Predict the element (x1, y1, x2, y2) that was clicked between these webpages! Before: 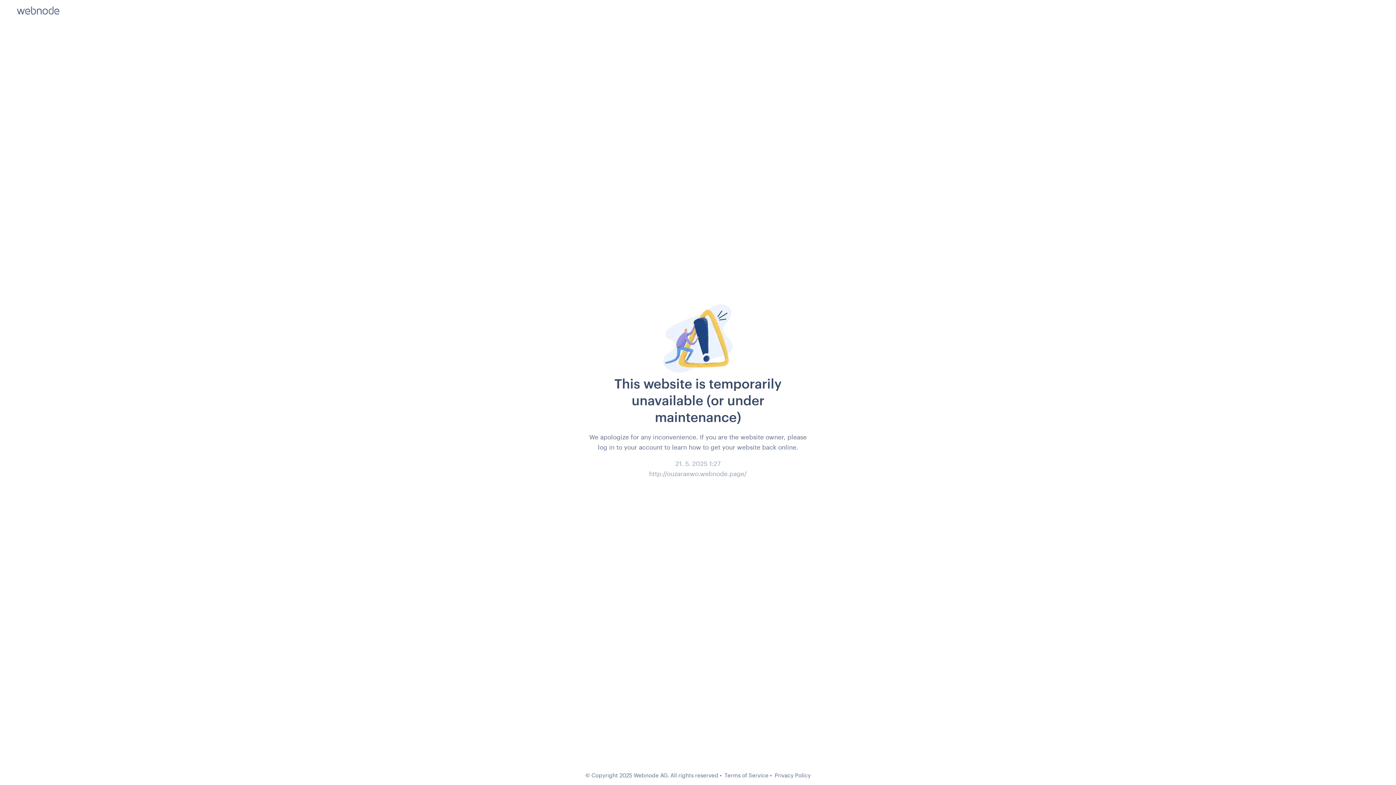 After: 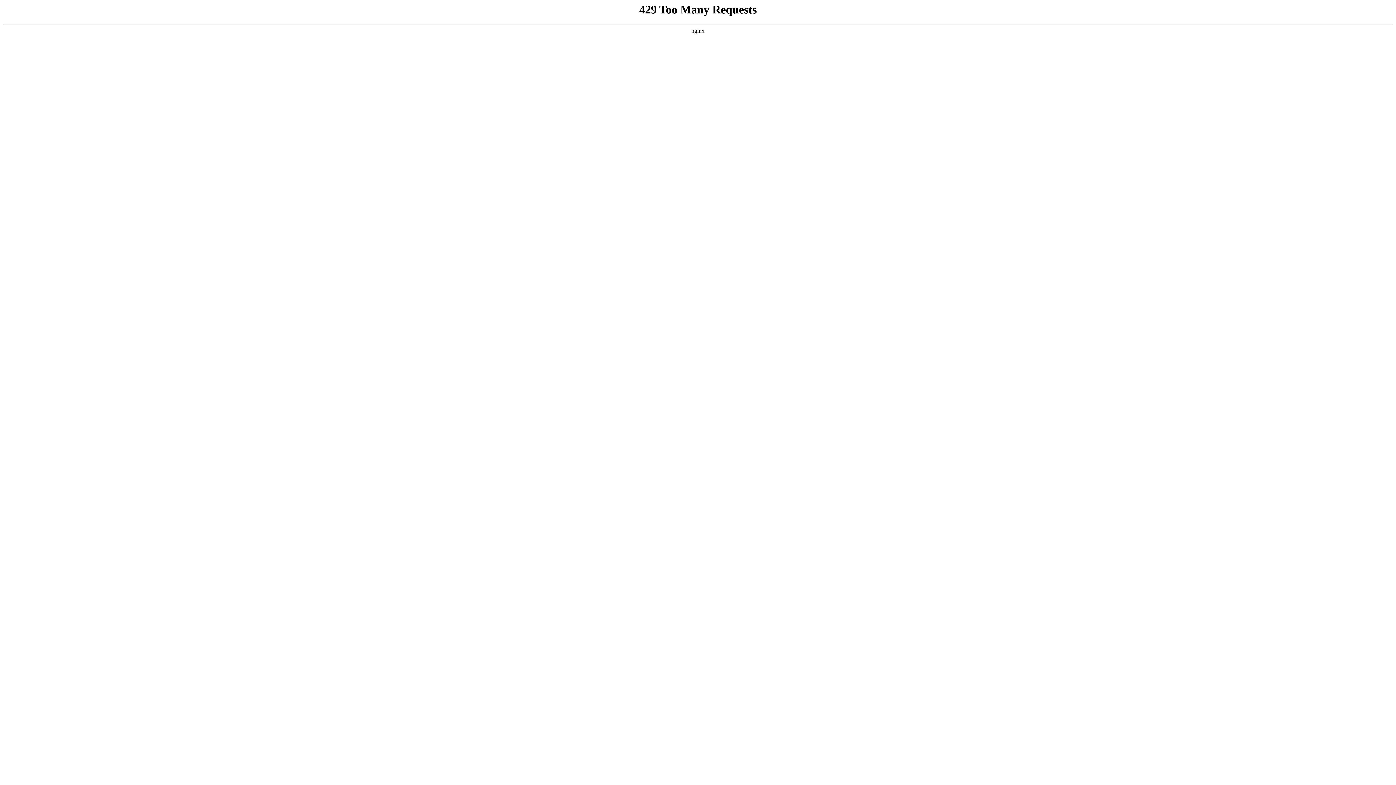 Action: bbox: (774, 772, 810, 778) label: Privacy Policy